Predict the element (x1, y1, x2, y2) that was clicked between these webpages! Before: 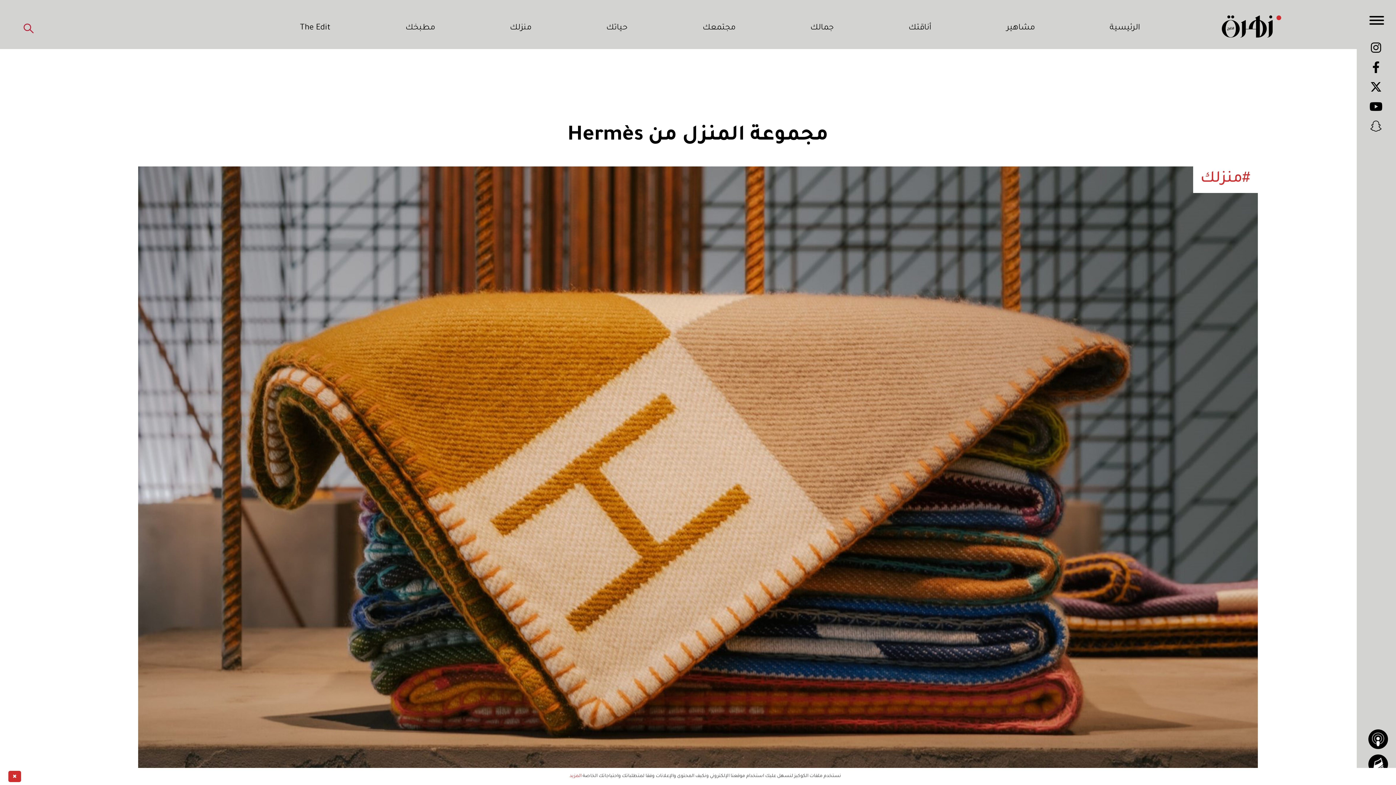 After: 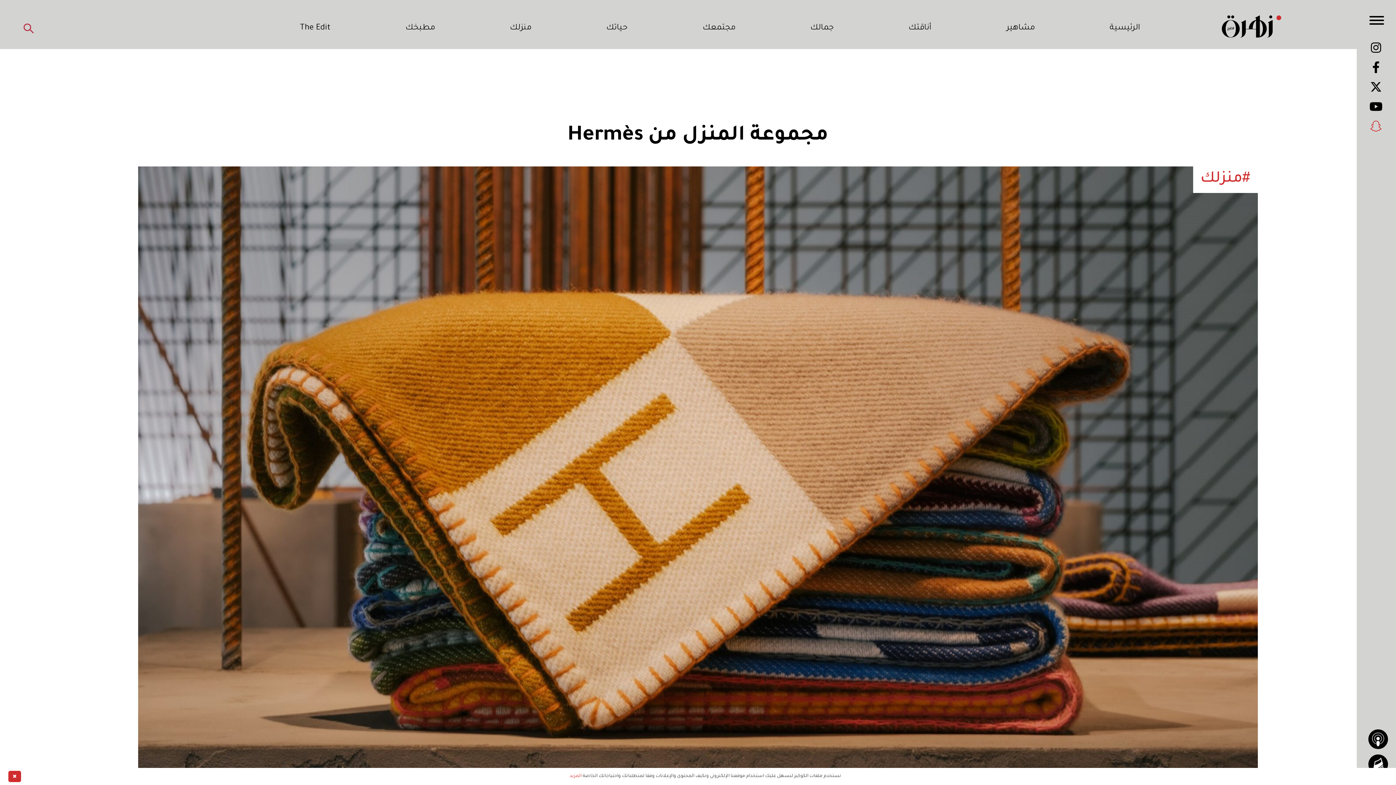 Action: bbox: (1370, 120, 1382, 135)